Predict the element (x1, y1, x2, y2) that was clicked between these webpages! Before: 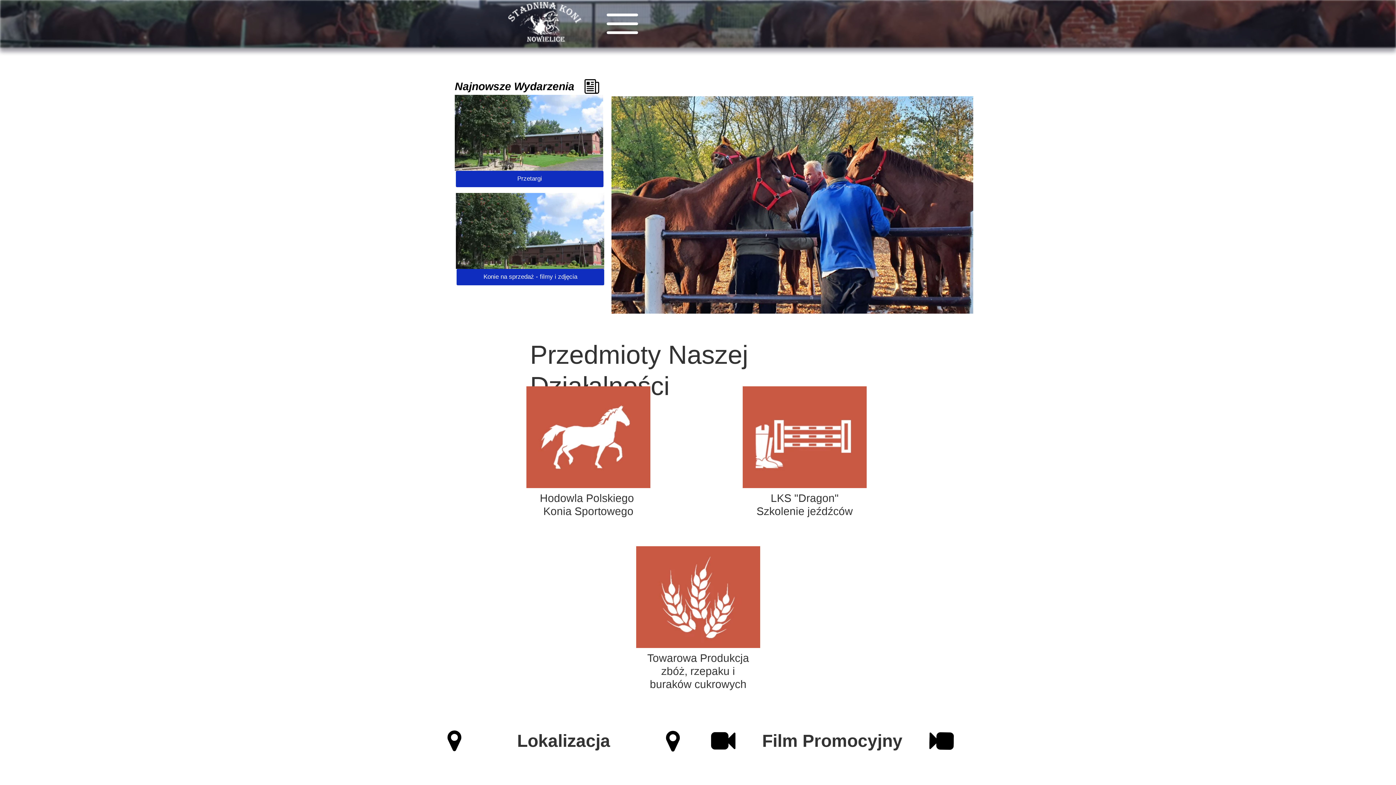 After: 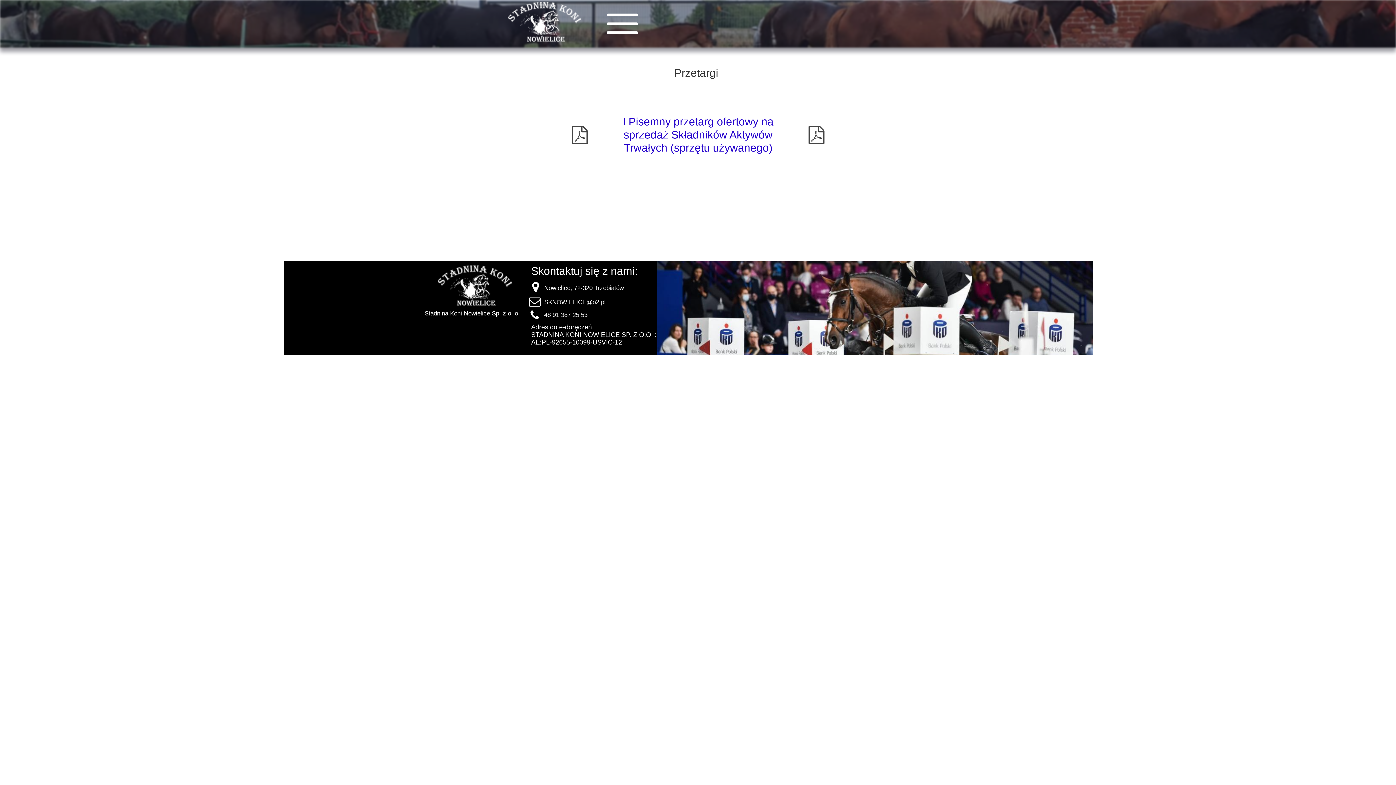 Action: label: Przetargi bbox: (456, 170, 603, 187)